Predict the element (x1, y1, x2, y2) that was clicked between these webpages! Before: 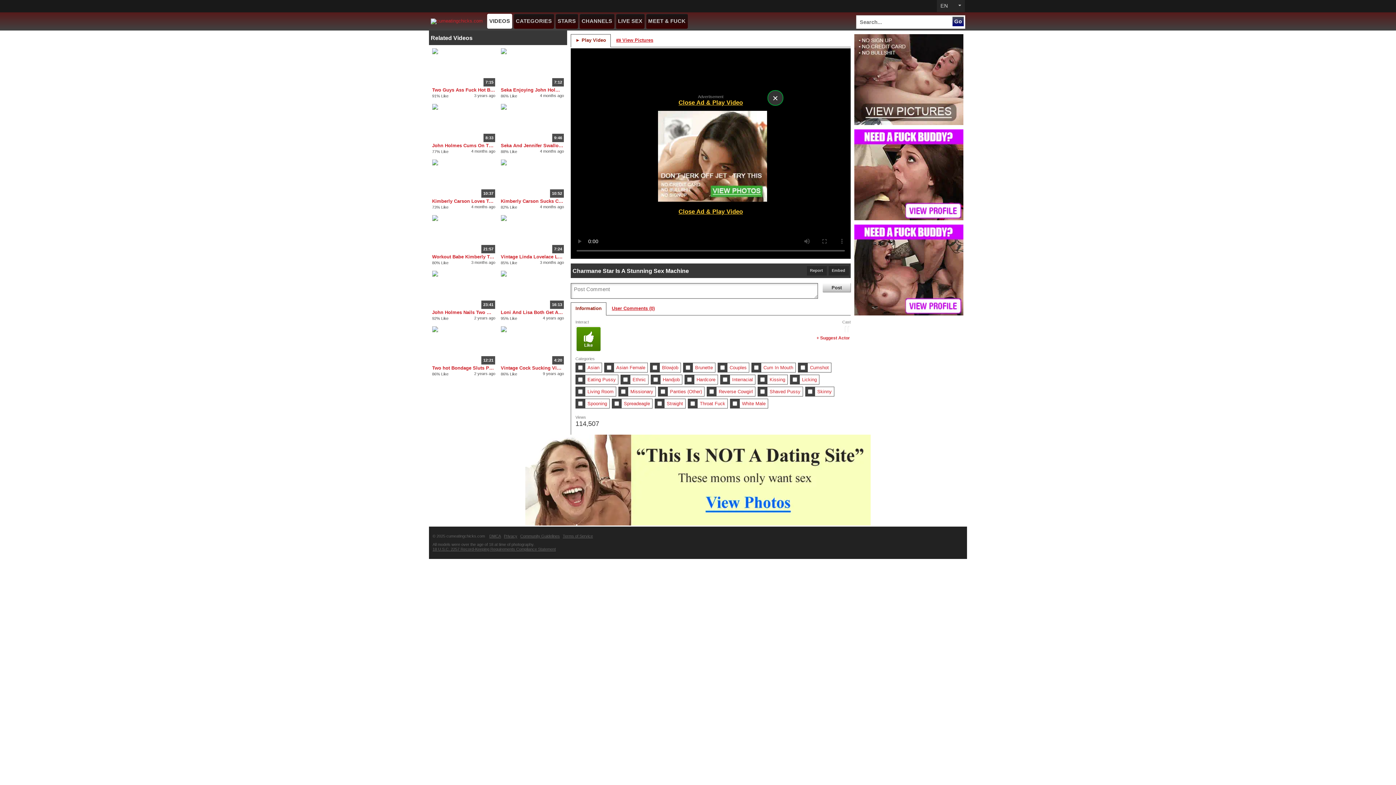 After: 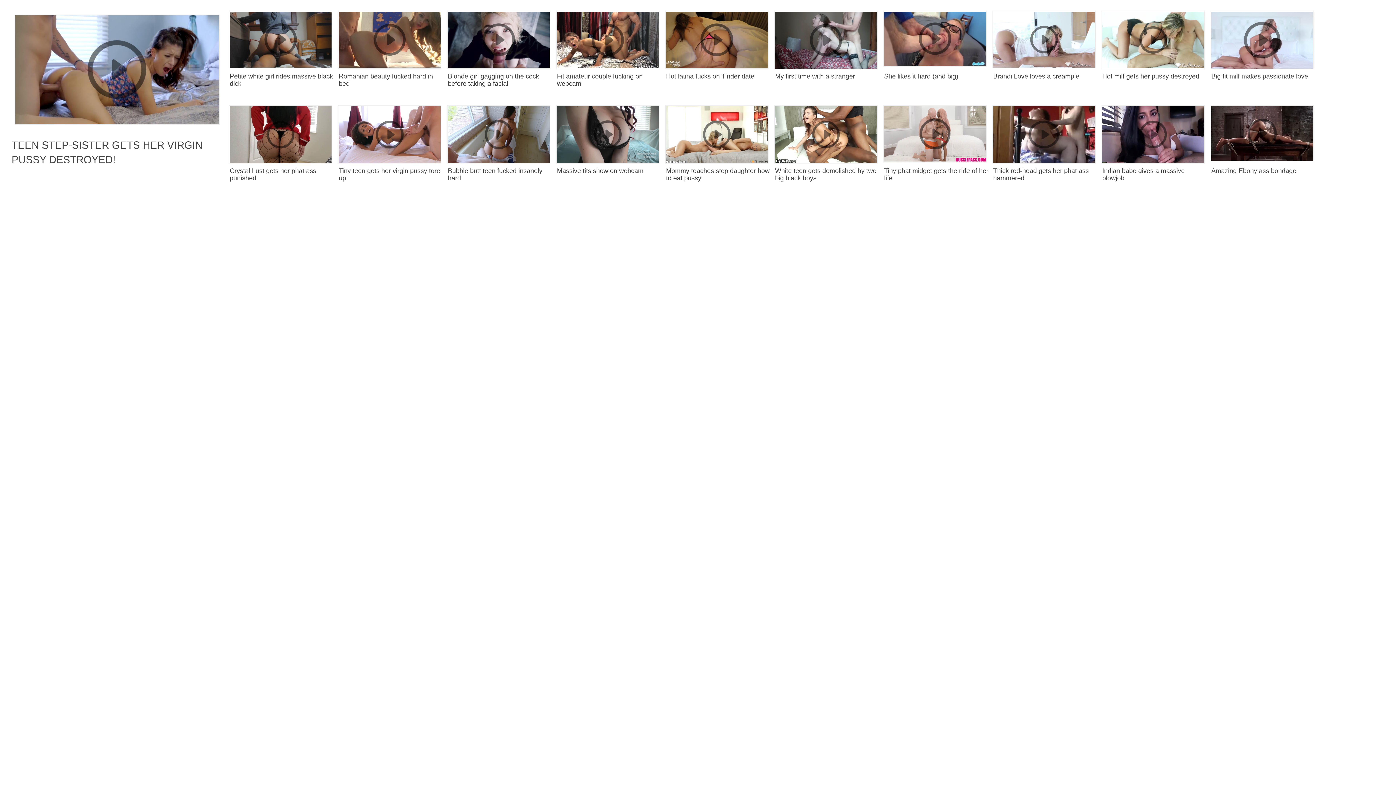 Action: bbox: (555, 13, 578, 28) label: STARS